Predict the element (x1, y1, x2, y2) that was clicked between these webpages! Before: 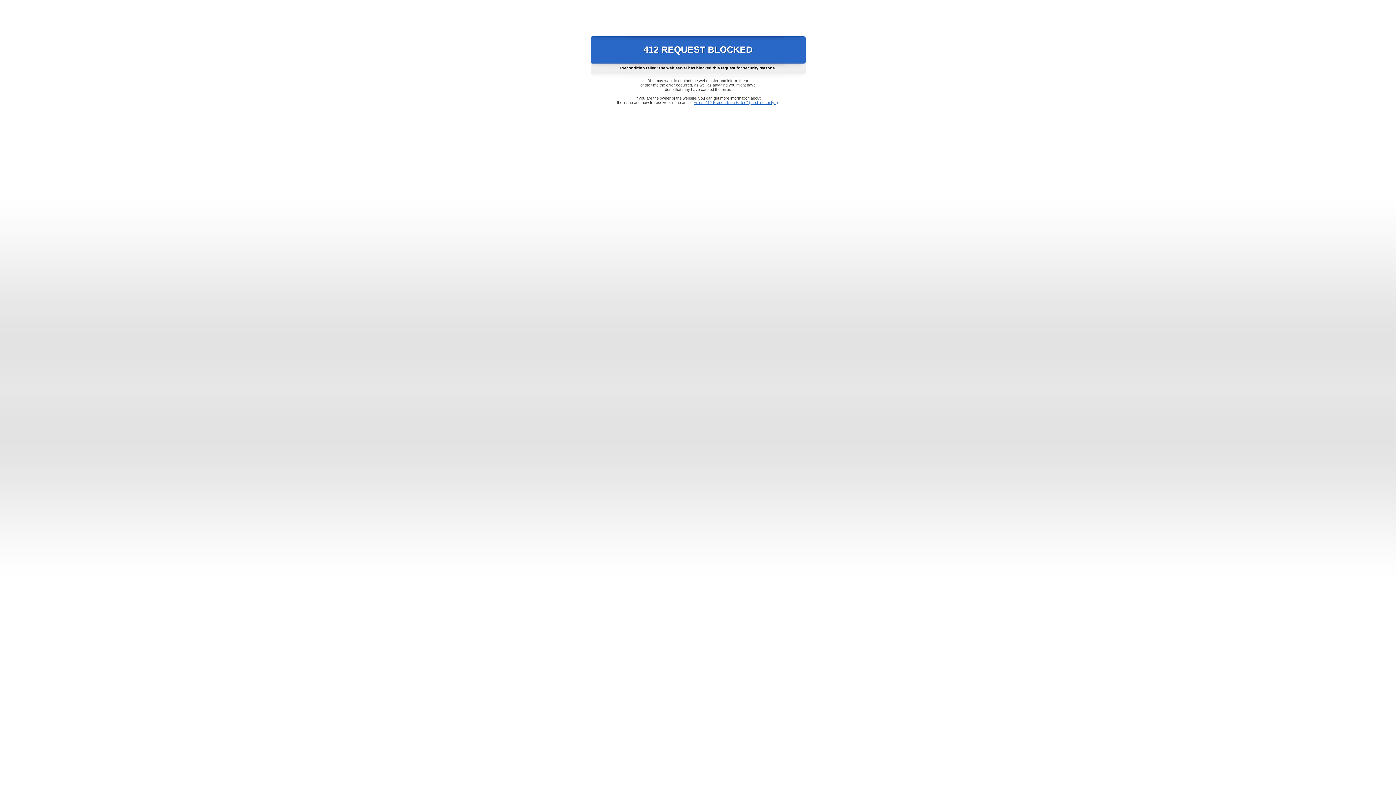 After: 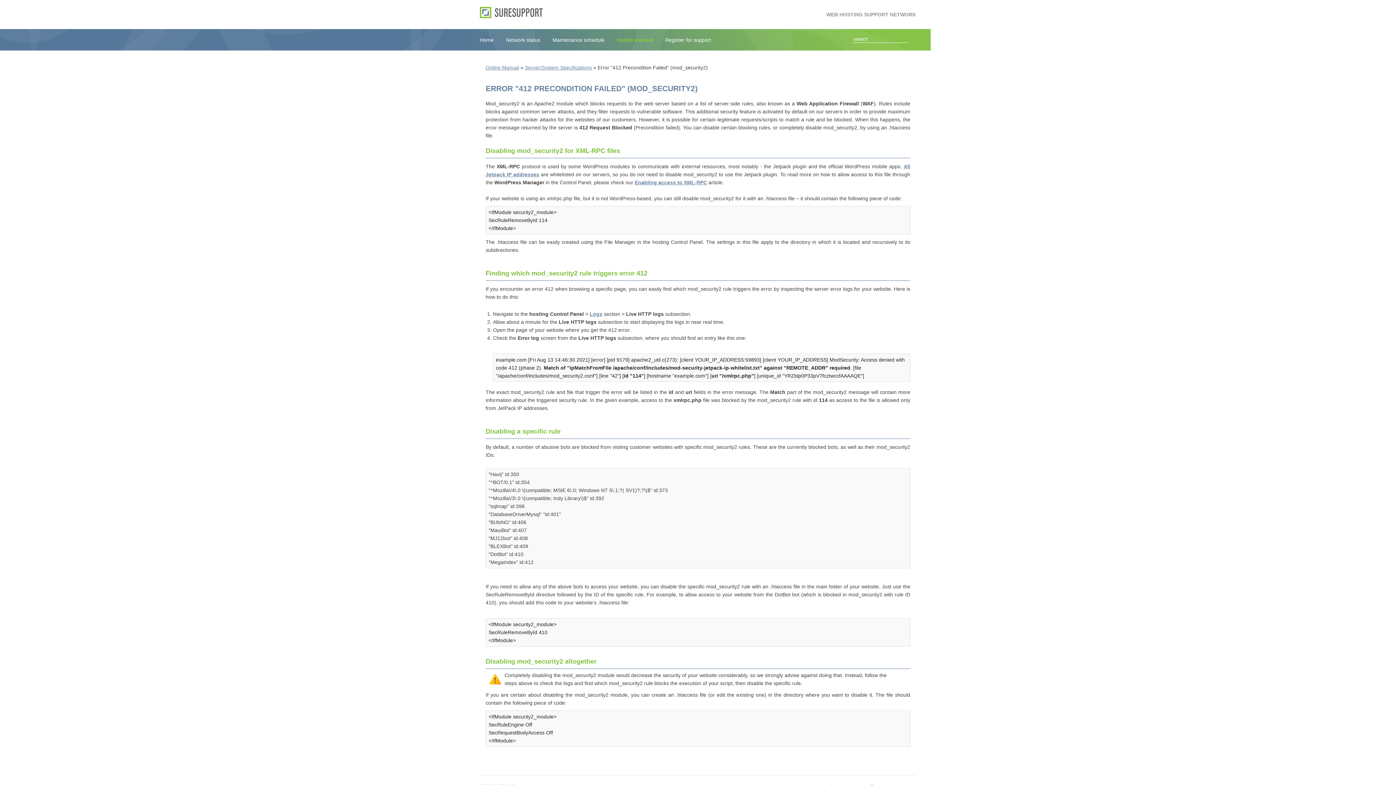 Action: bbox: (693, 100, 778, 104) label: Error "412 Precondition Failed" (mod_security2)